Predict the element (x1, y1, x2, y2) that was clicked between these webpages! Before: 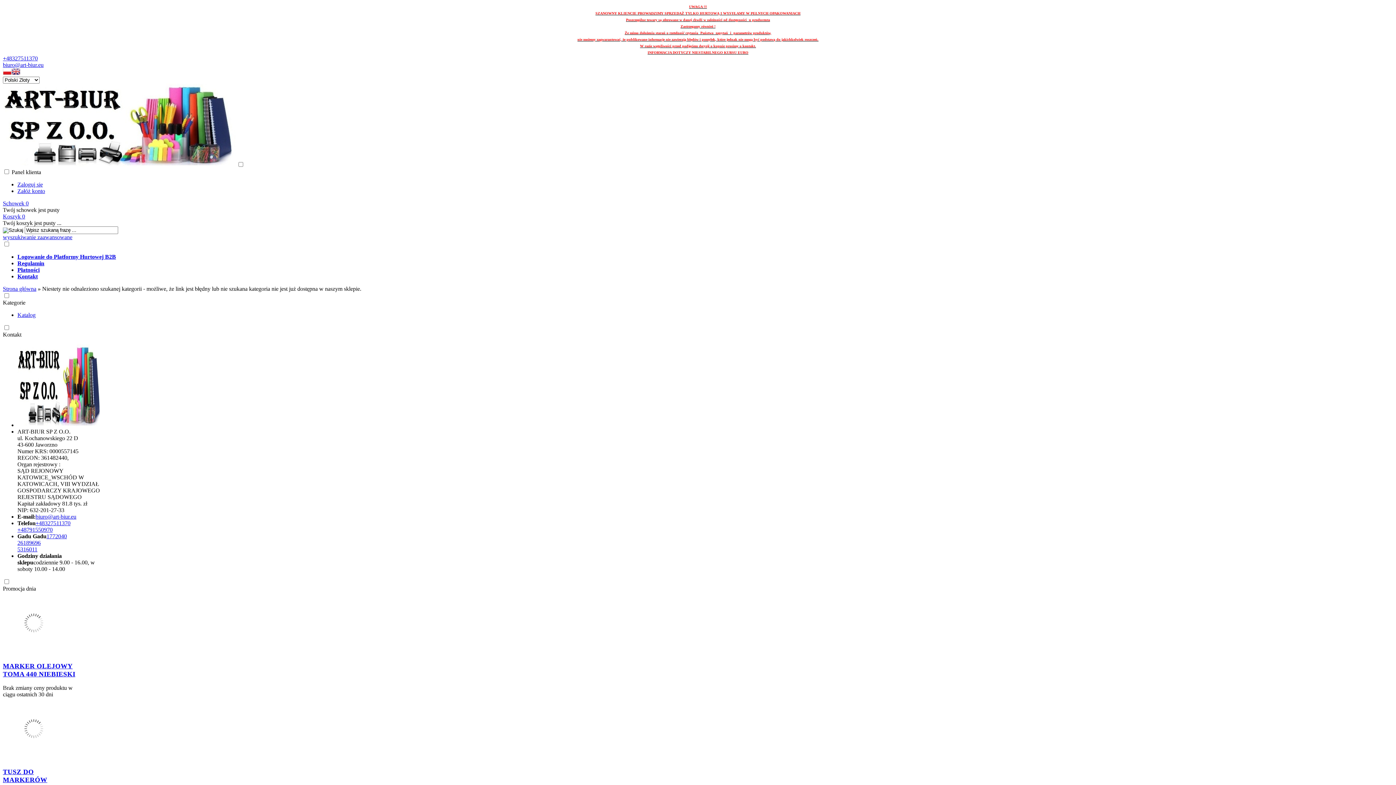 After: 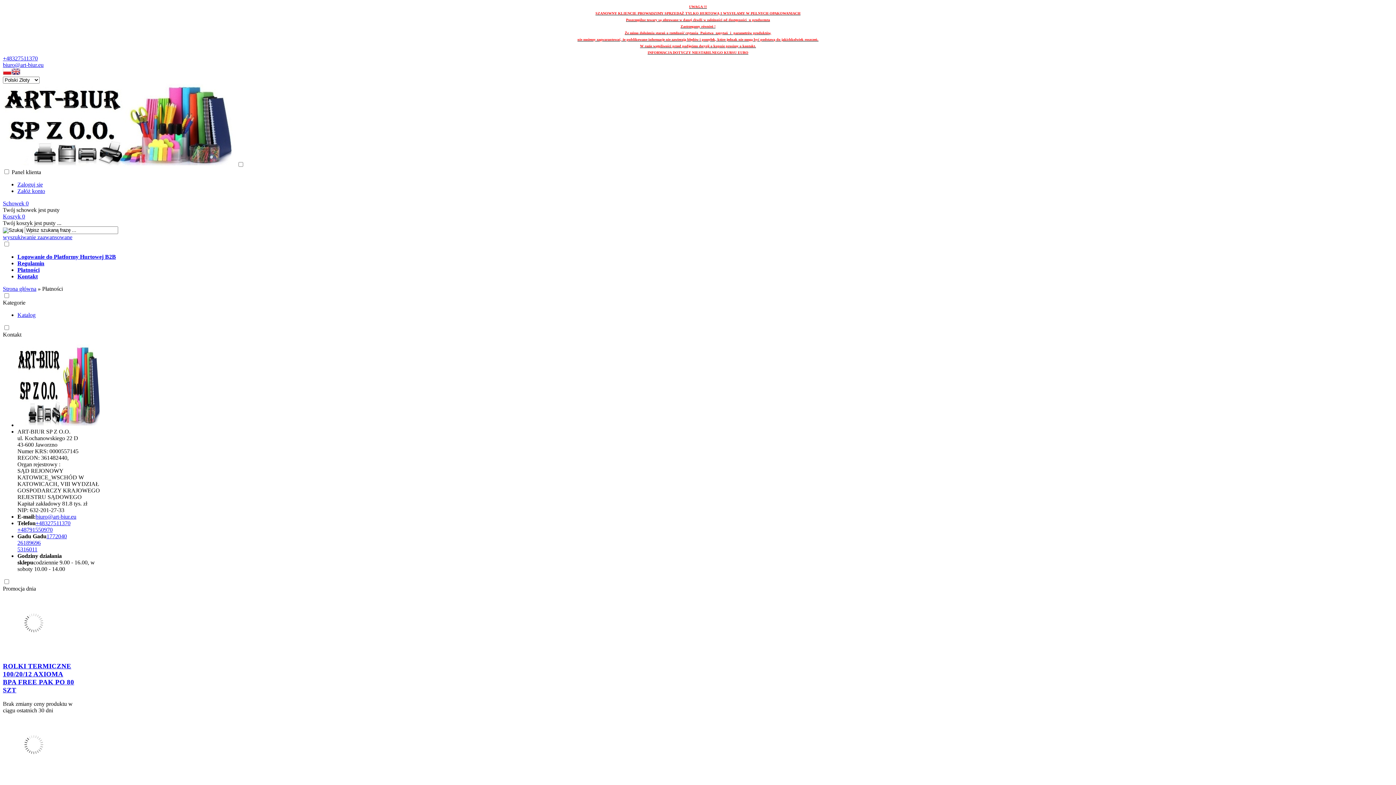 Action: bbox: (17, 266, 39, 273) label: Płatności